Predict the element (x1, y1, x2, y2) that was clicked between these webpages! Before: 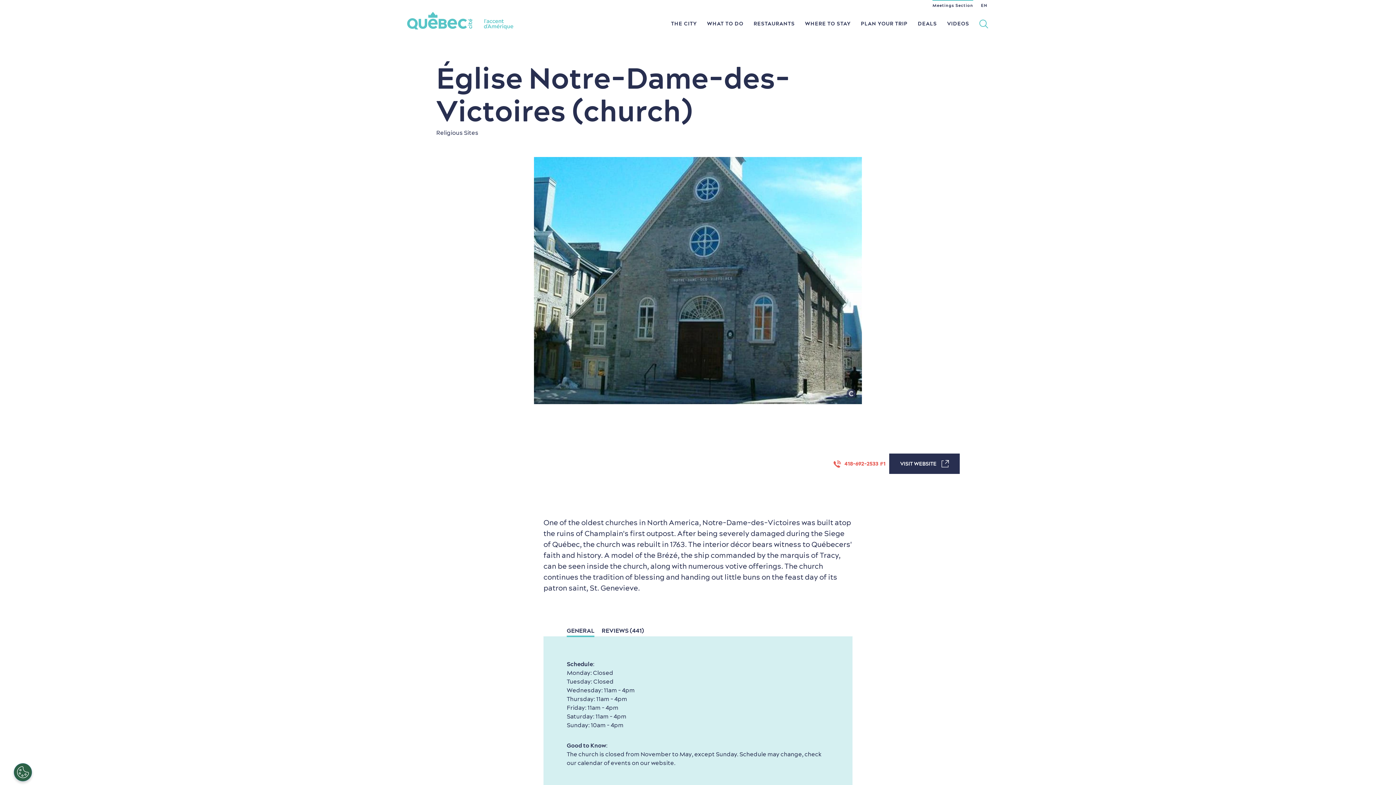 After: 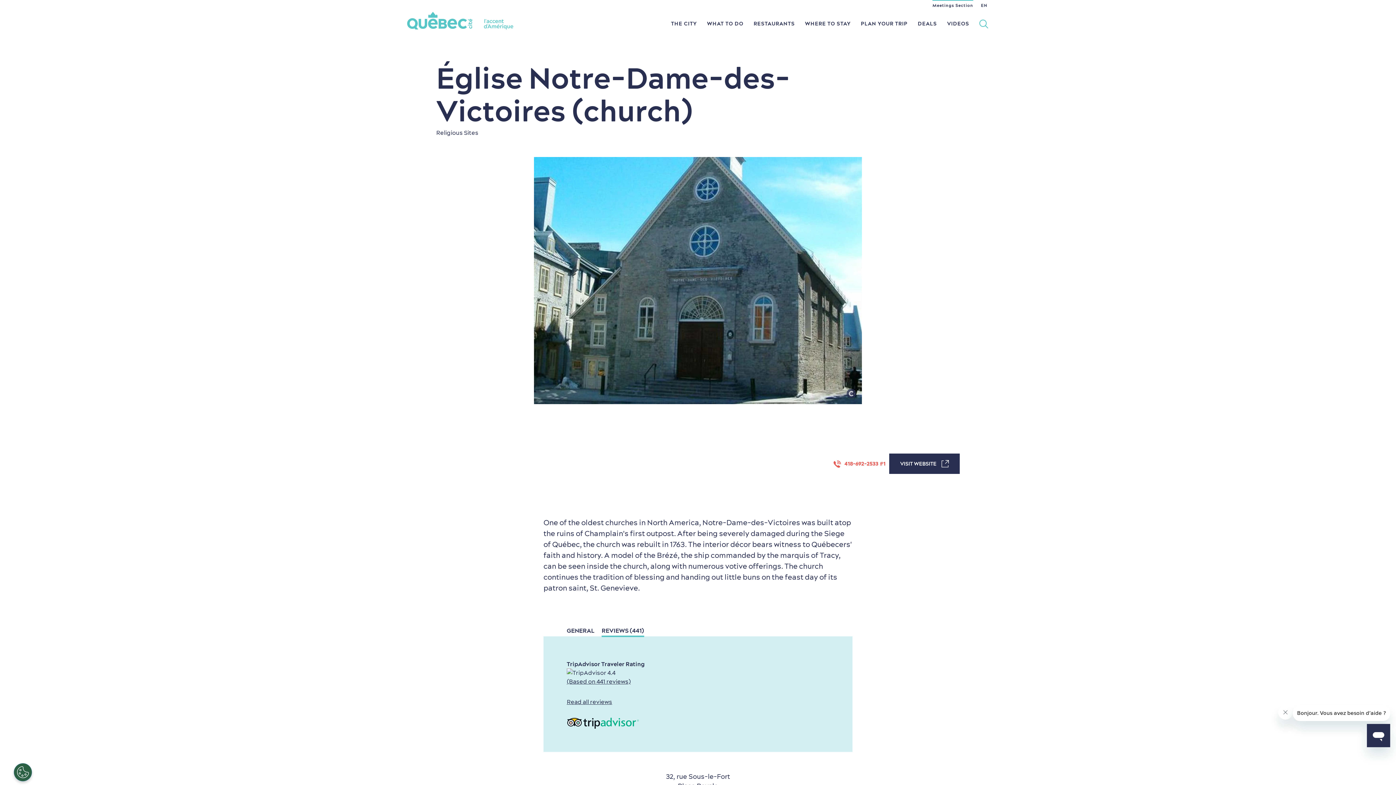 Action: bbox: (598, 624, 648, 637) label: REVIEWS (441)